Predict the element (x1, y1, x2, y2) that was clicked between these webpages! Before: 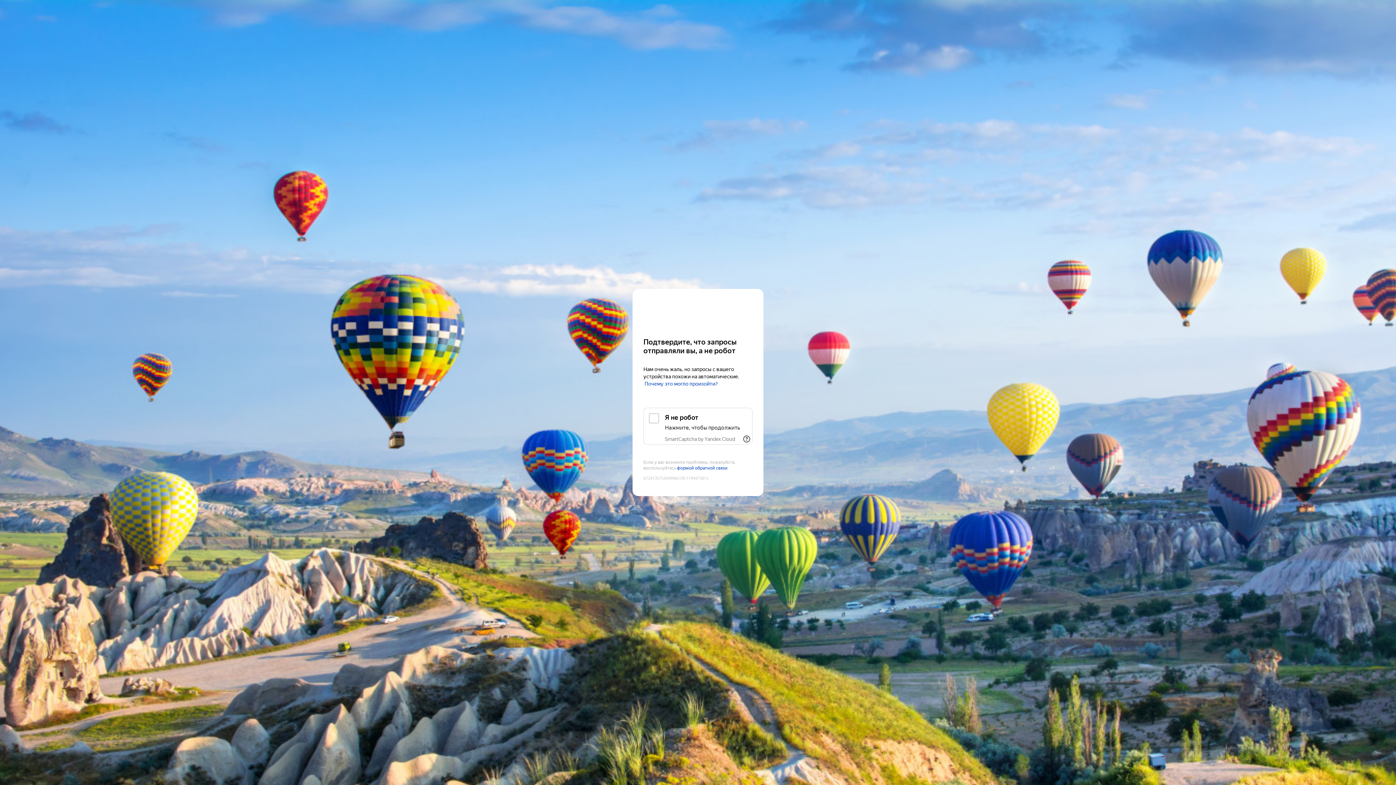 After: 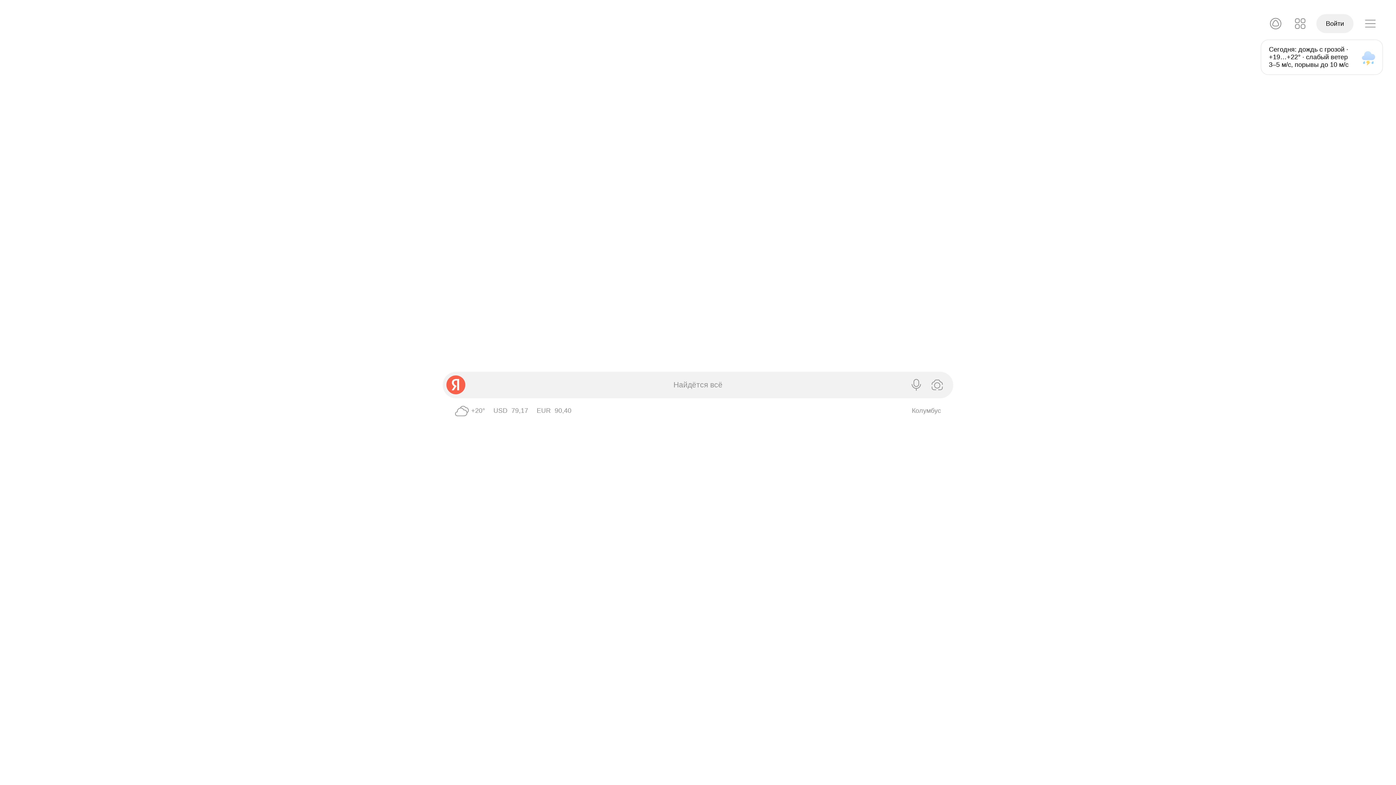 Action: bbox: (643, 303, 752, 316) label: Yandex